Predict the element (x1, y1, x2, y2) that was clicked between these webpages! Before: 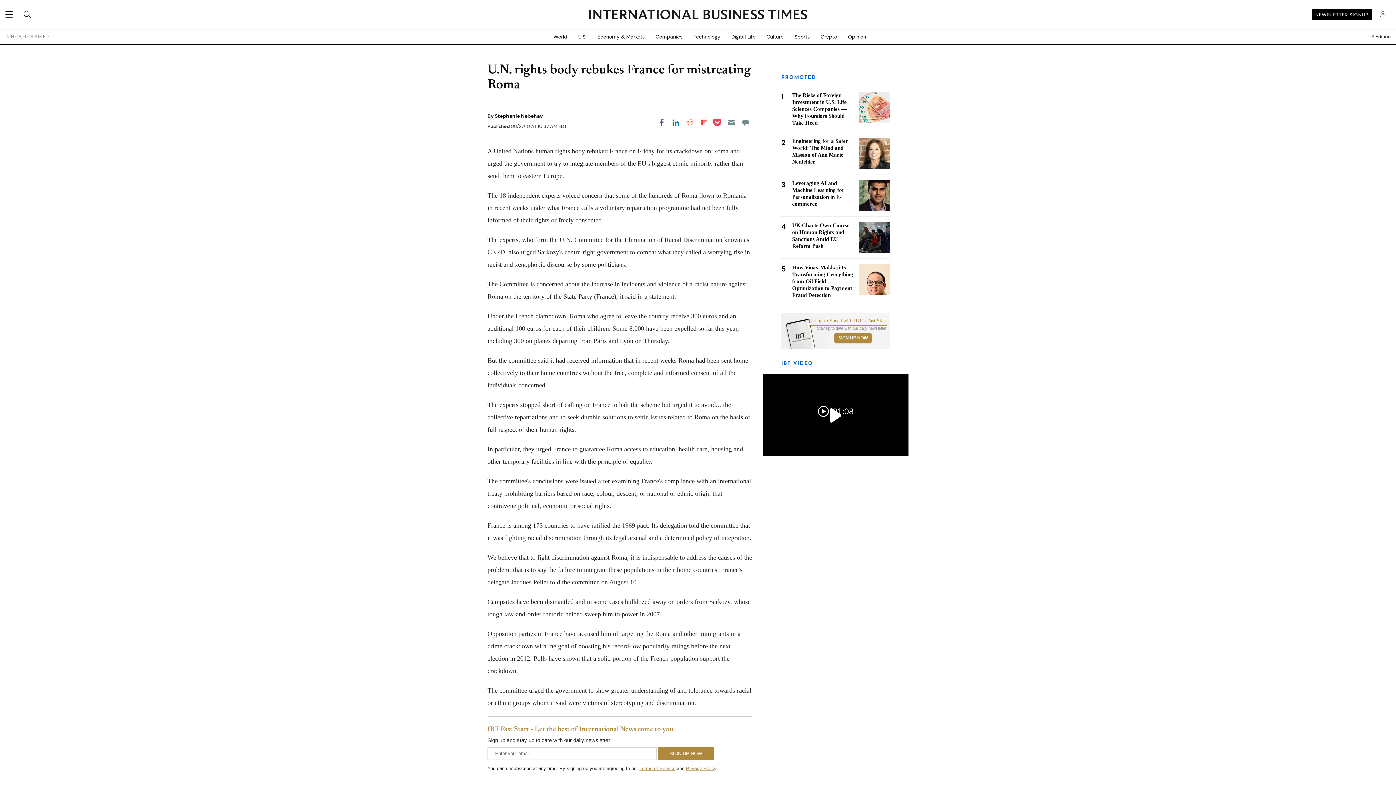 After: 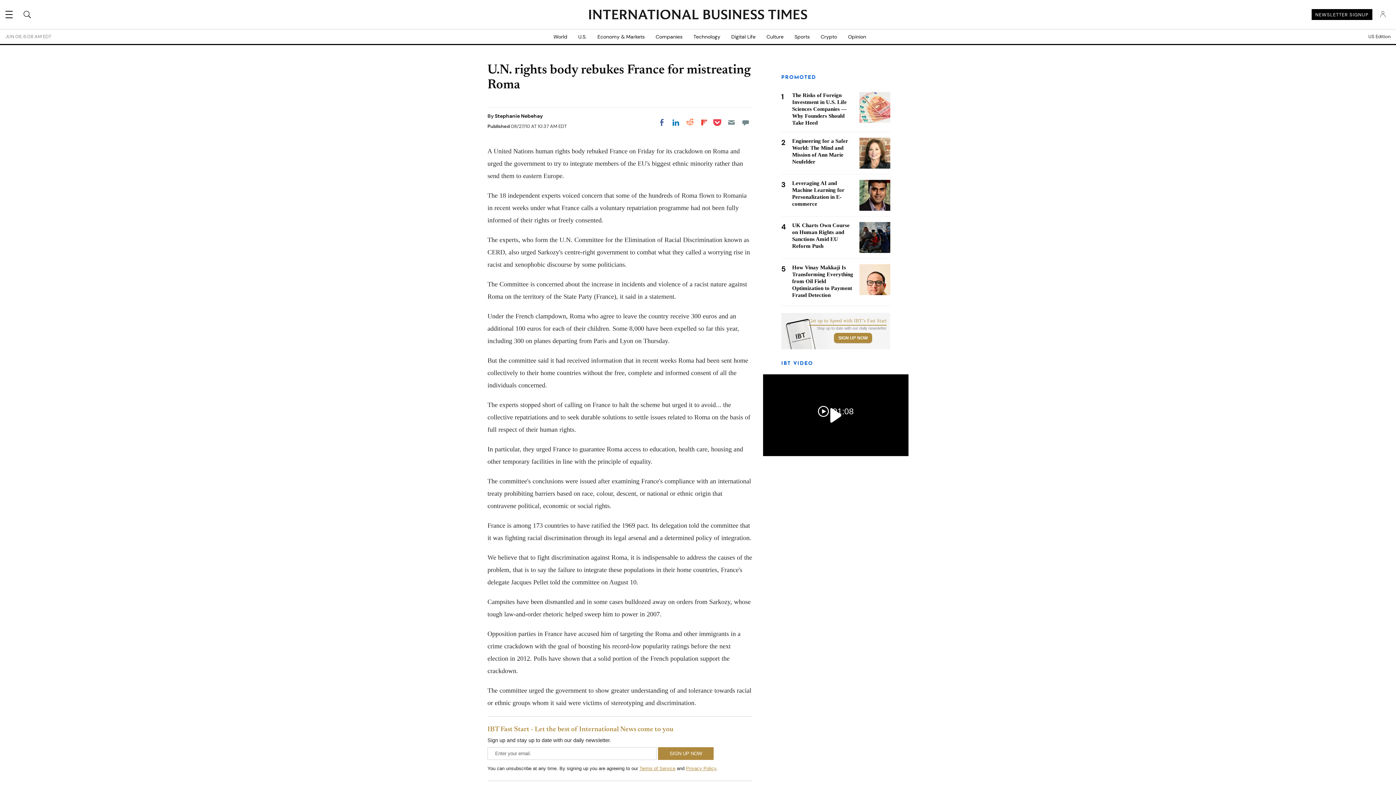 Action: bbox: (781, 313, 890, 349) label: Get up to Speed with IBT’s Fast Start
Stay up to date with our daily newsletter
SIGN UP NOW